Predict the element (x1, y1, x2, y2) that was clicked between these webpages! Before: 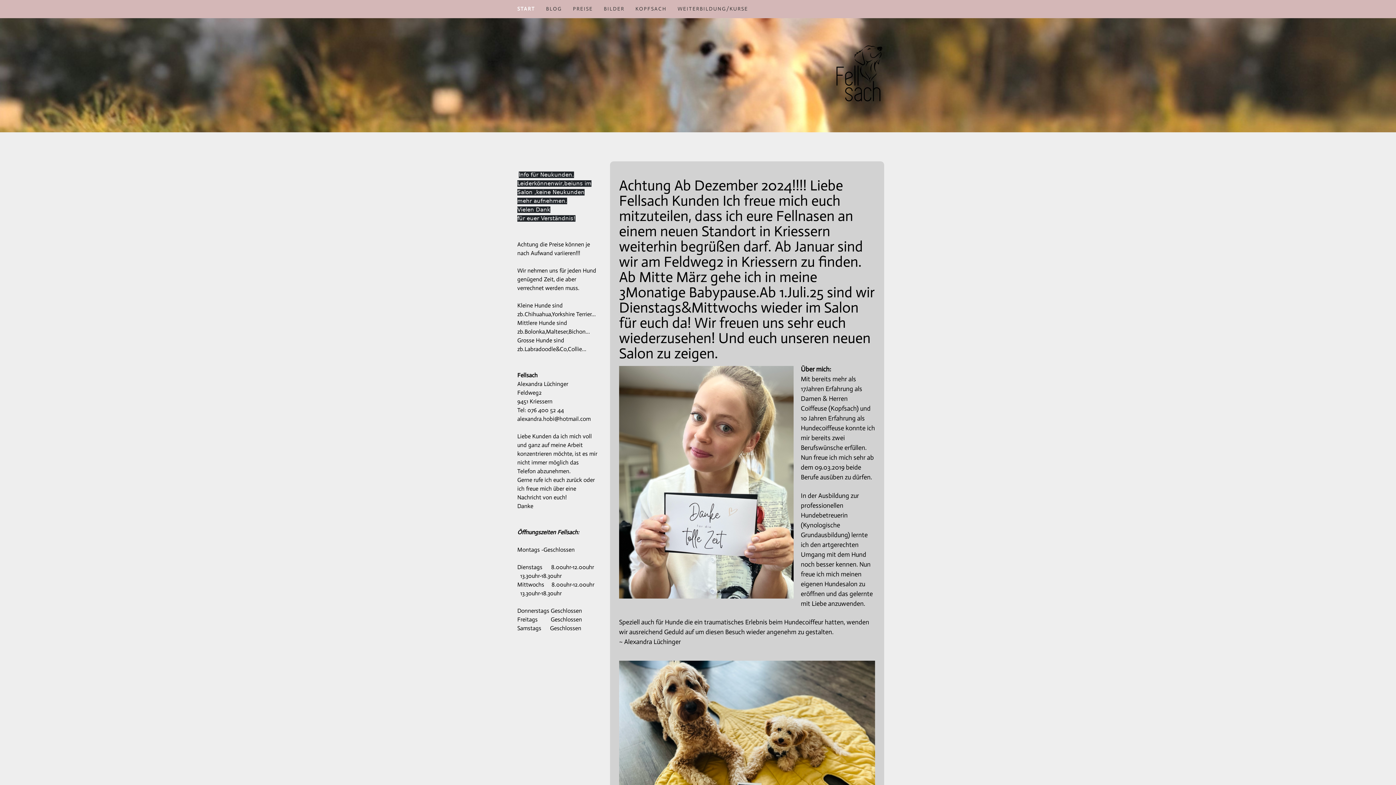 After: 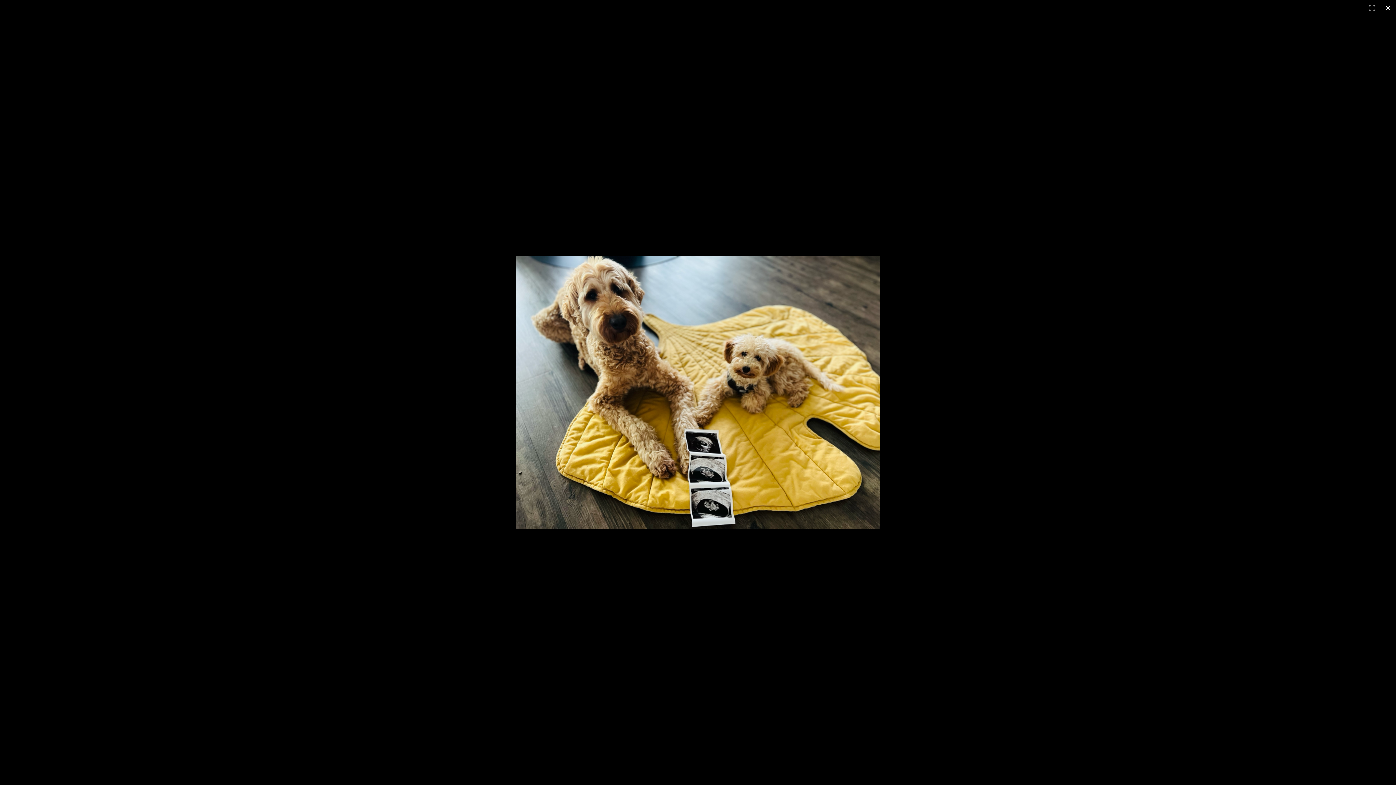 Action: bbox: (619, 661, 875, 668)